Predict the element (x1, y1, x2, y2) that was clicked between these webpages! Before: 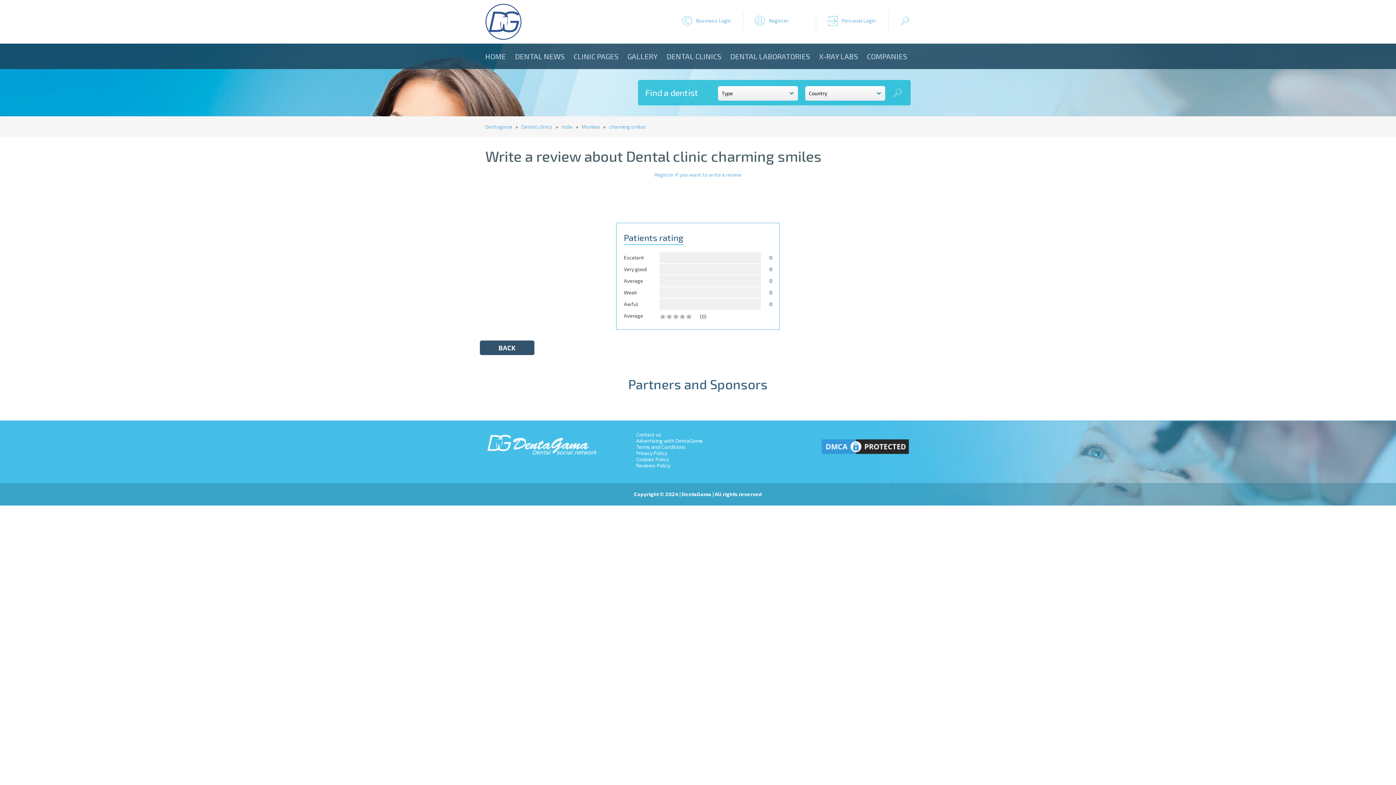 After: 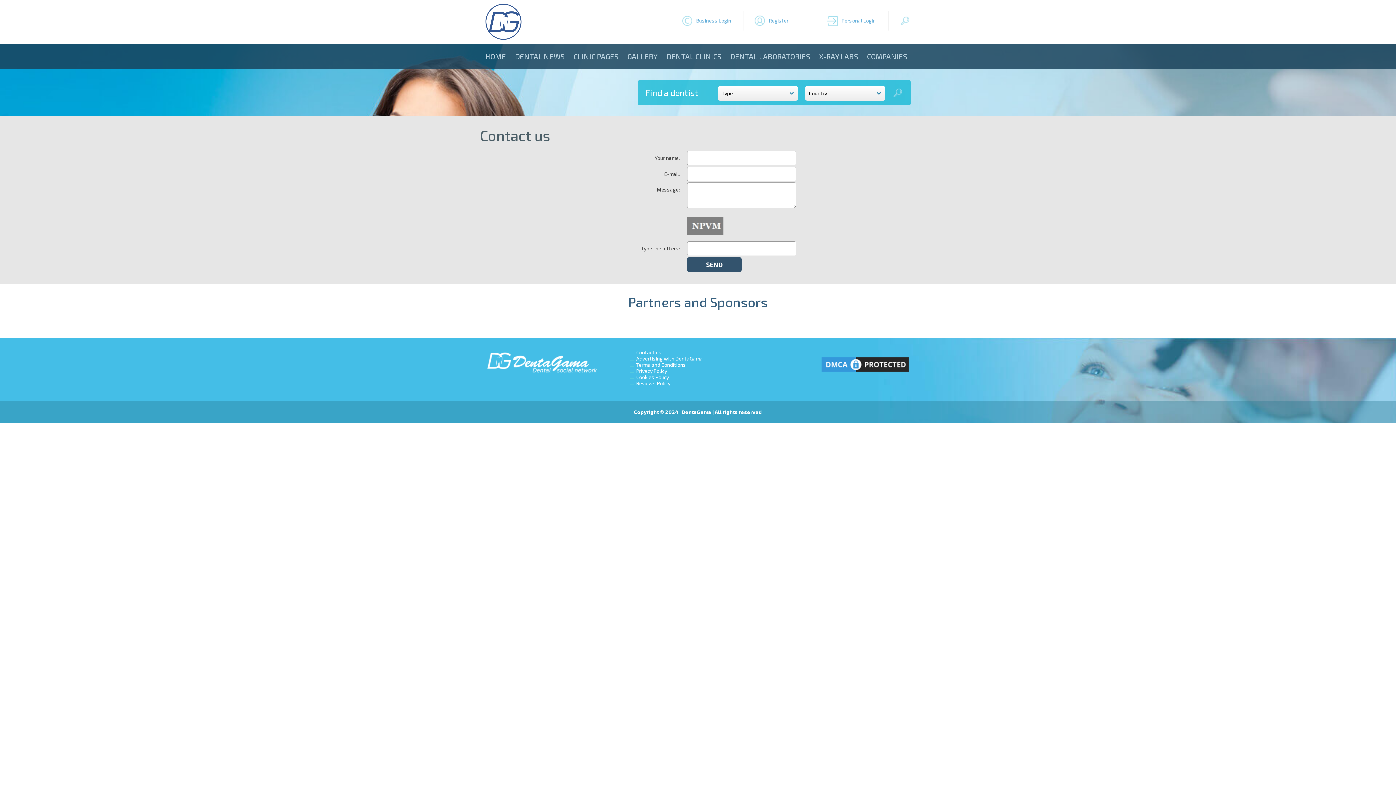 Action: label: Contact us bbox: (636, 431, 661, 437)